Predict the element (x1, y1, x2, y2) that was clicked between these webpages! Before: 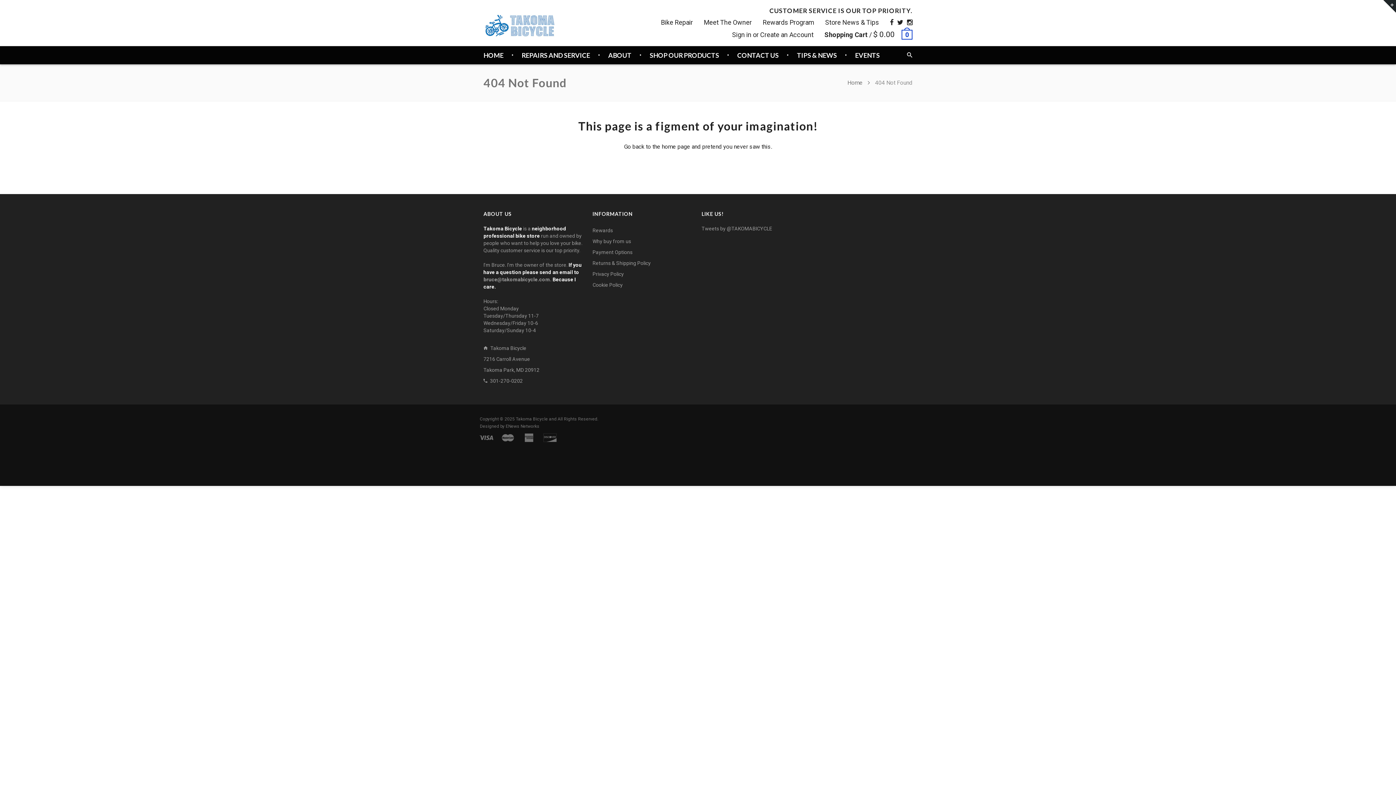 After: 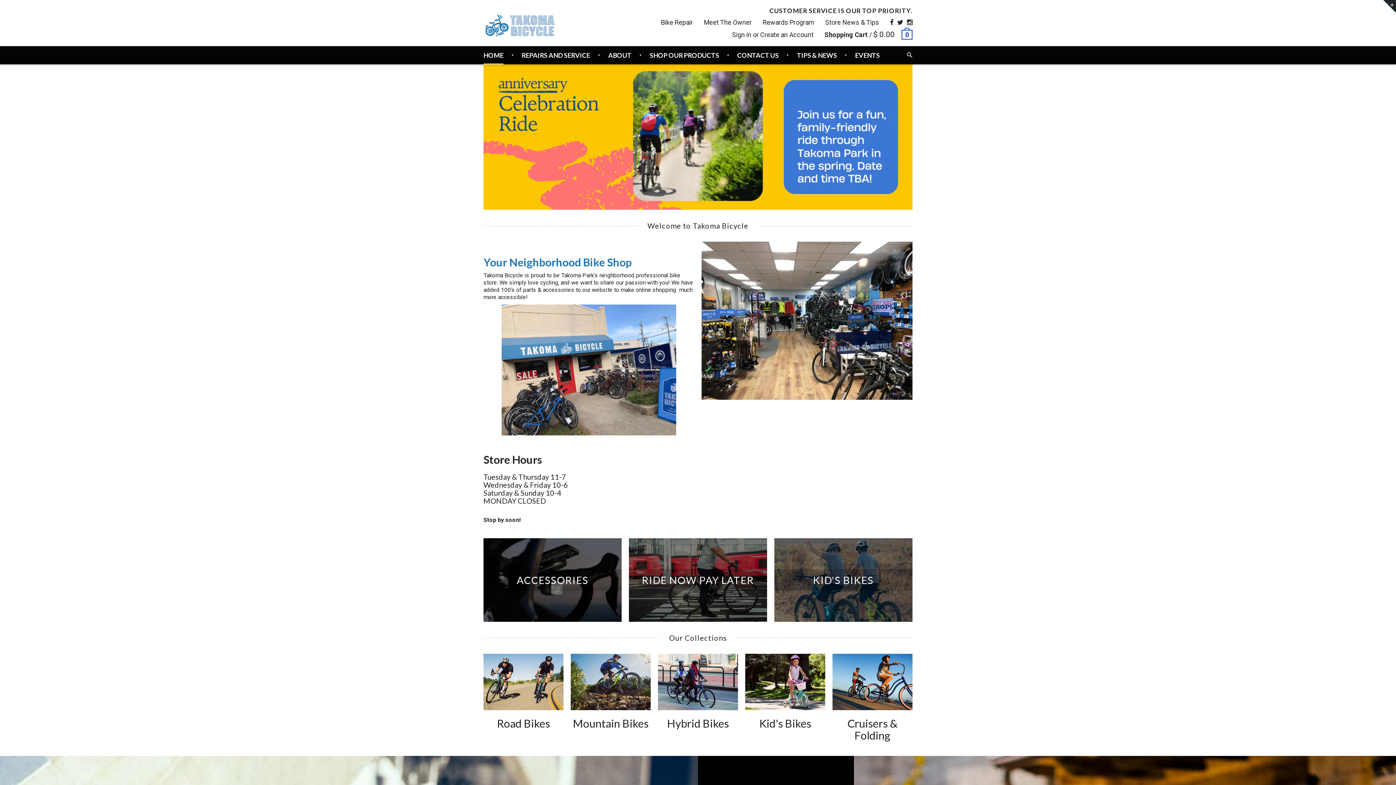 Action: bbox: (483, 46, 503, 64) label: HOME